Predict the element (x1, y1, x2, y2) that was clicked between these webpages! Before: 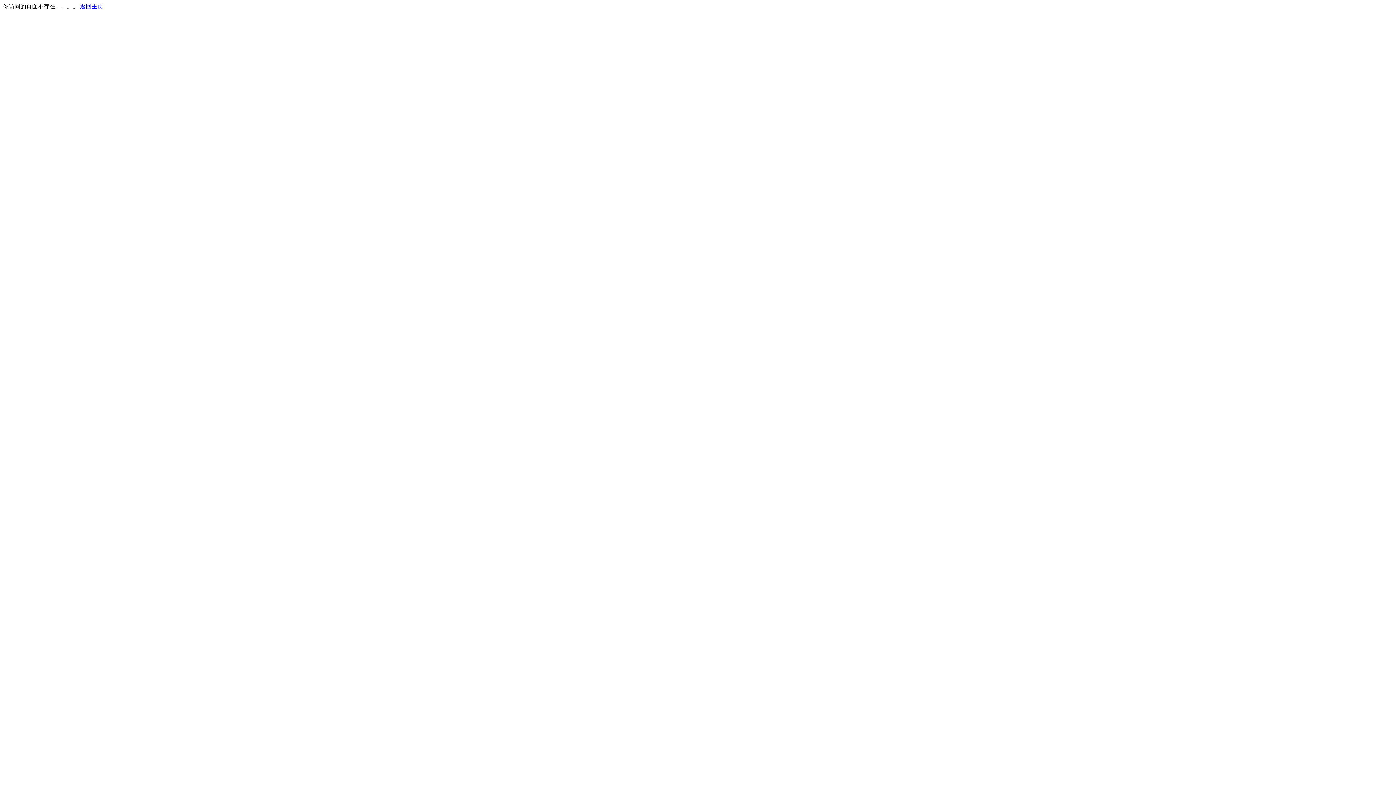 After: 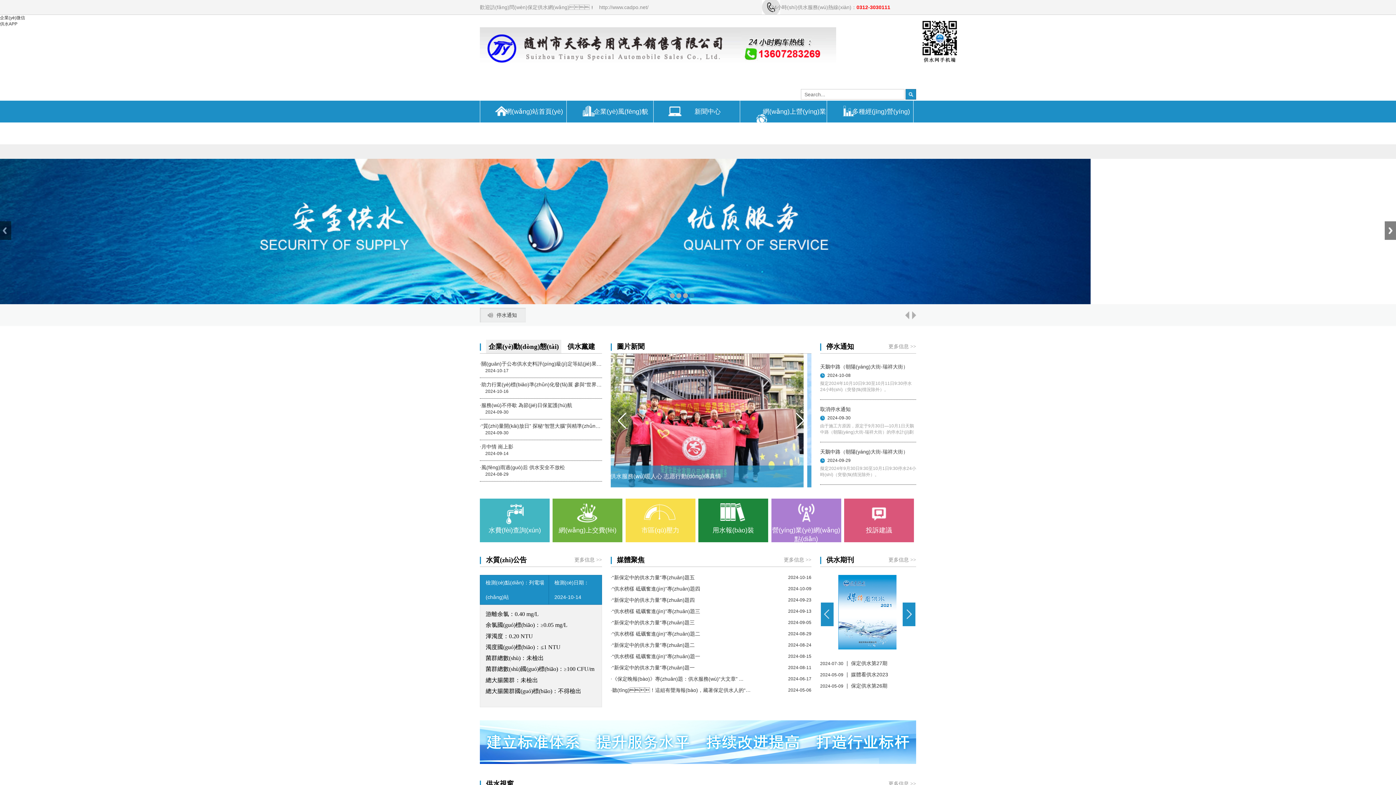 Action: bbox: (80, 3, 103, 9) label: 返回主页